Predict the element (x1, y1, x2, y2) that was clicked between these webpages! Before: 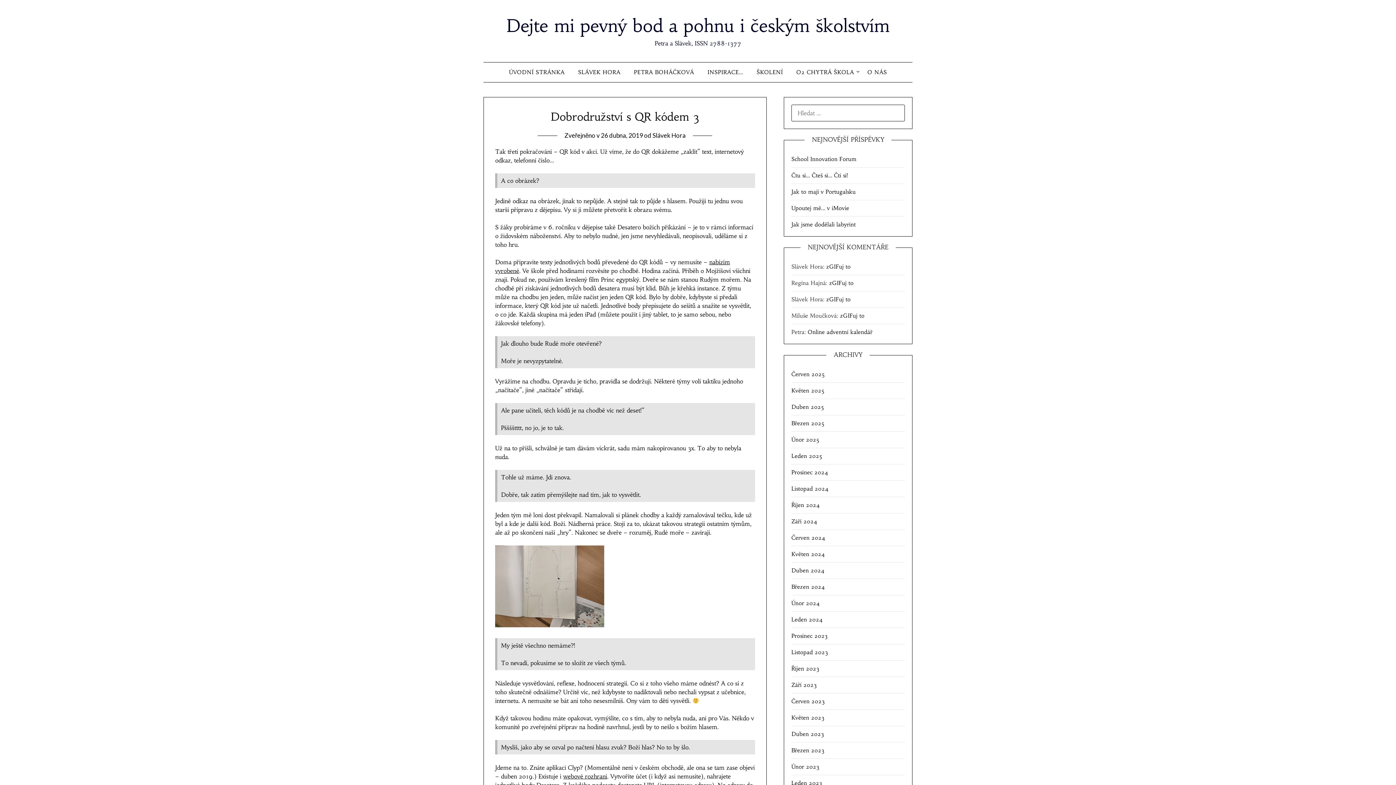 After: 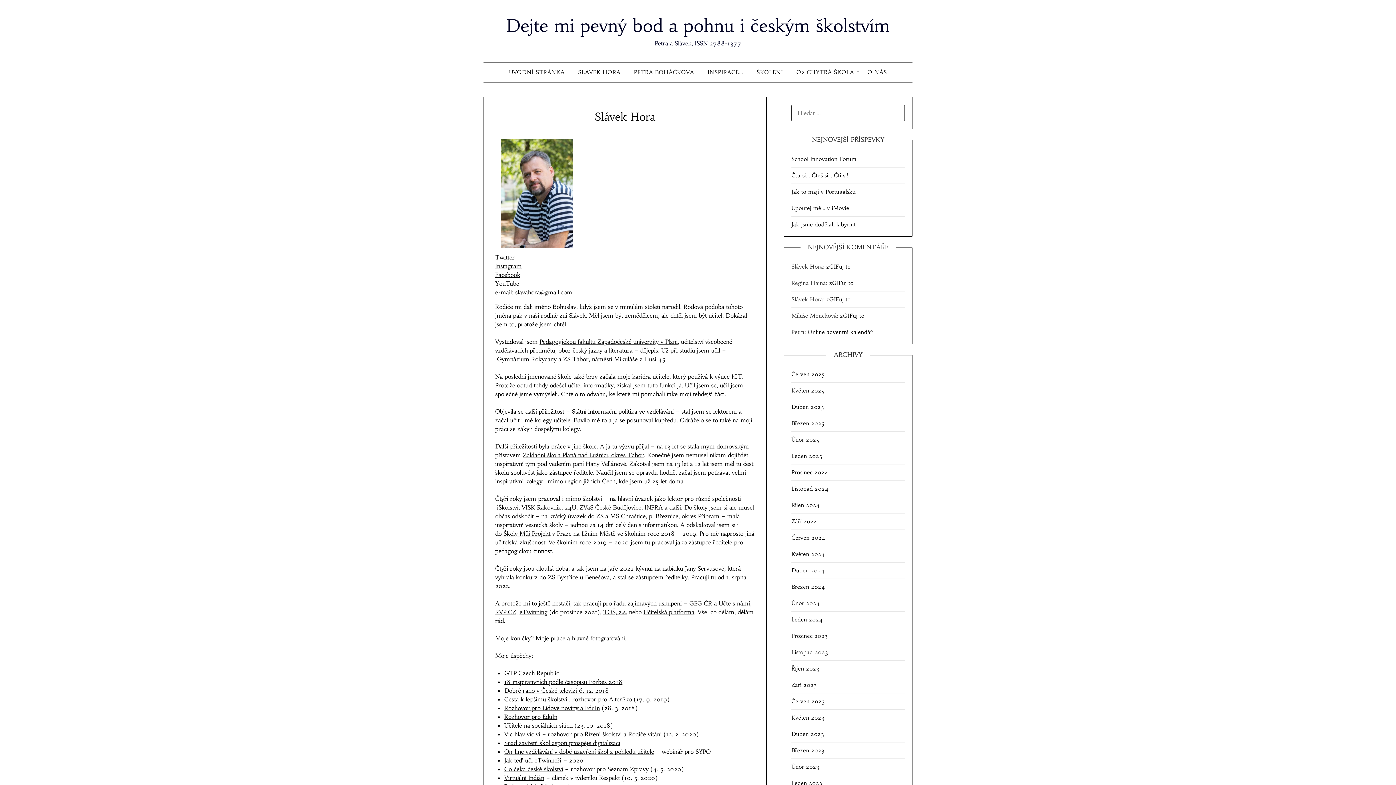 Action: label: SLÁVEK HORA bbox: (572, 62, 626, 82)